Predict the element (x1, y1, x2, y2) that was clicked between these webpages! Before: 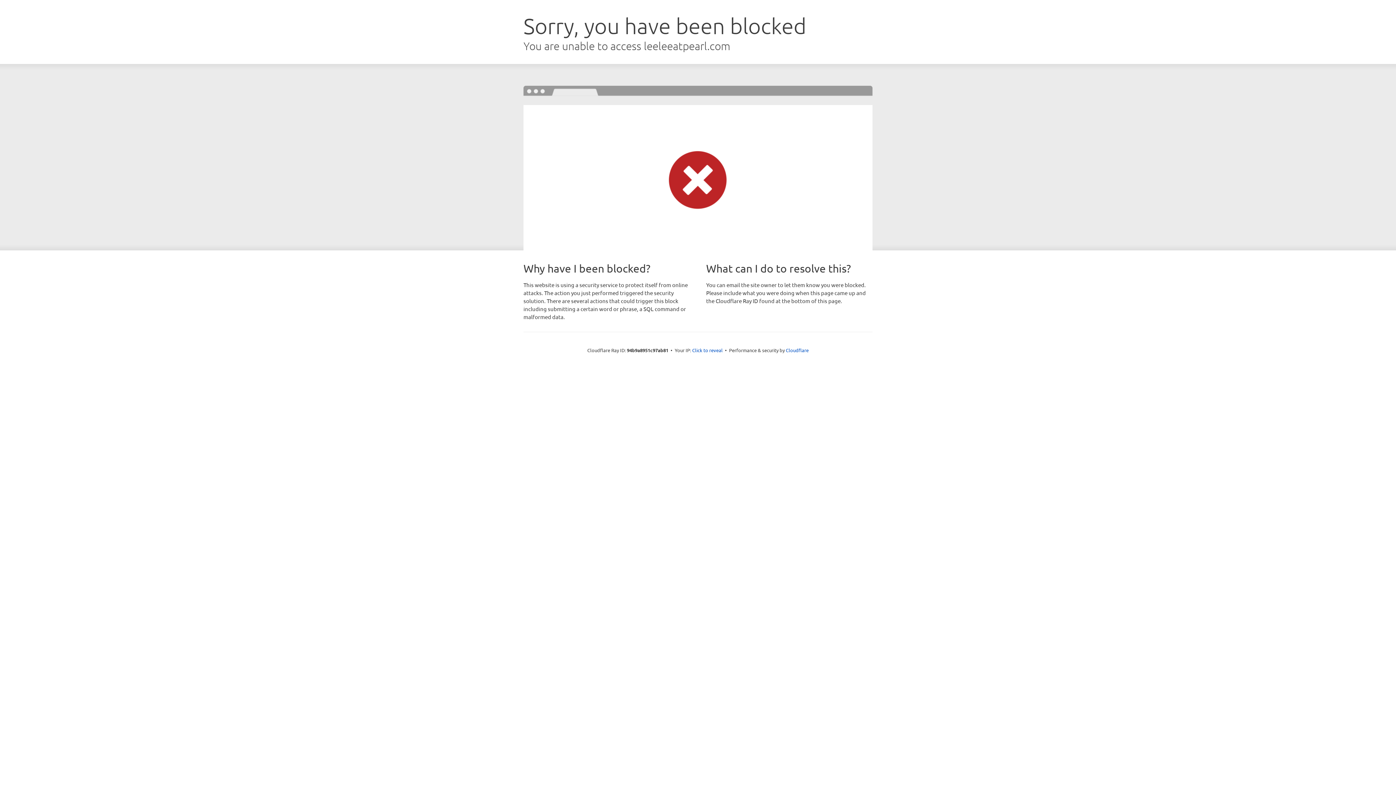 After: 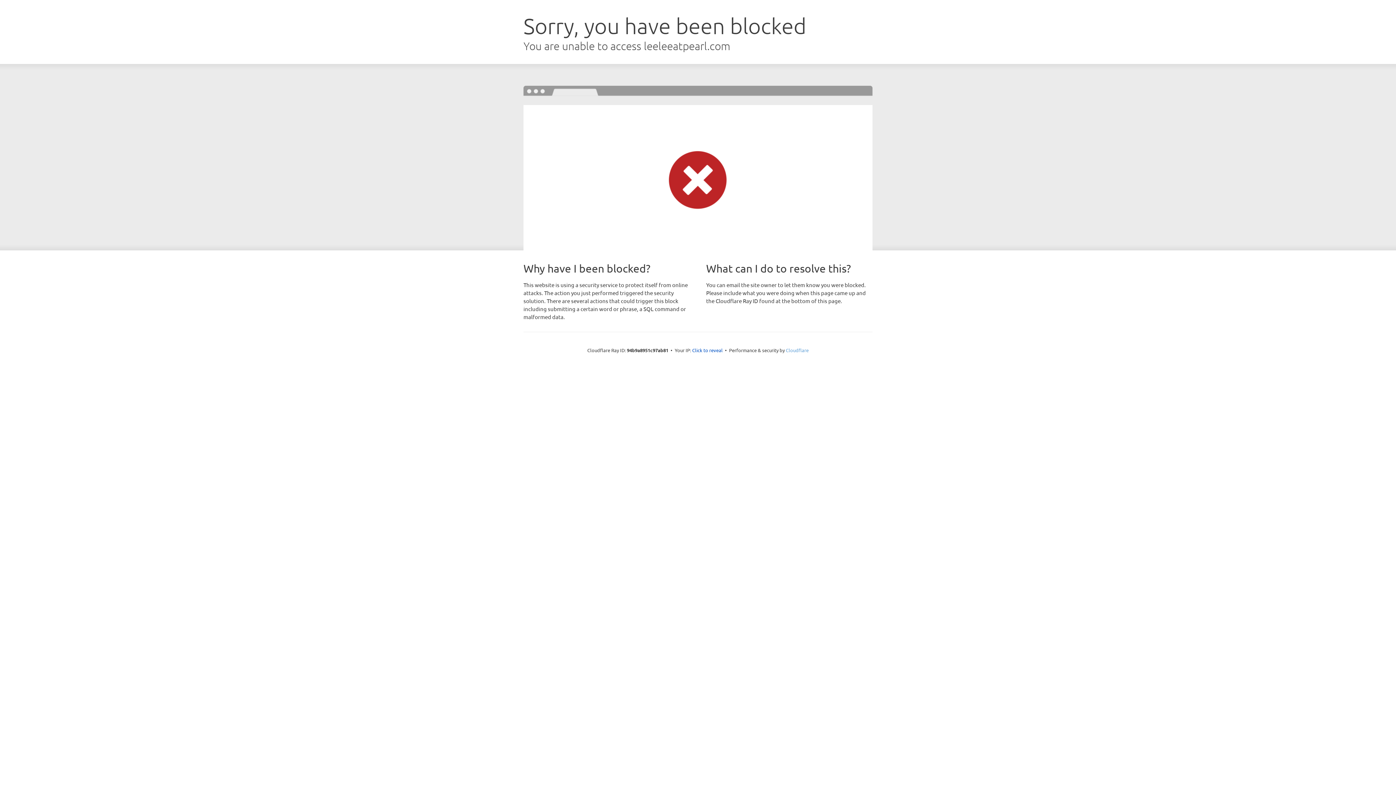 Action: label: Cloudflare bbox: (786, 347, 808, 353)